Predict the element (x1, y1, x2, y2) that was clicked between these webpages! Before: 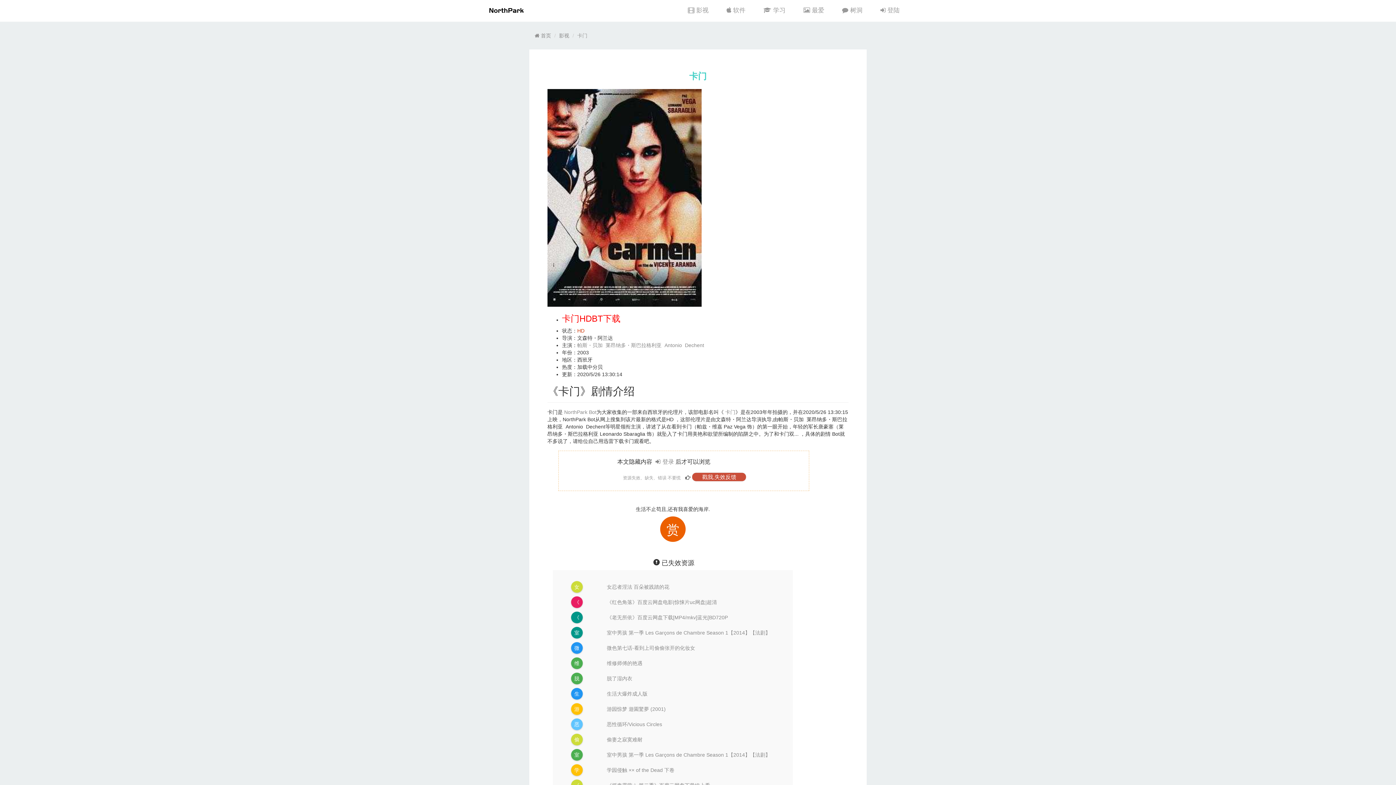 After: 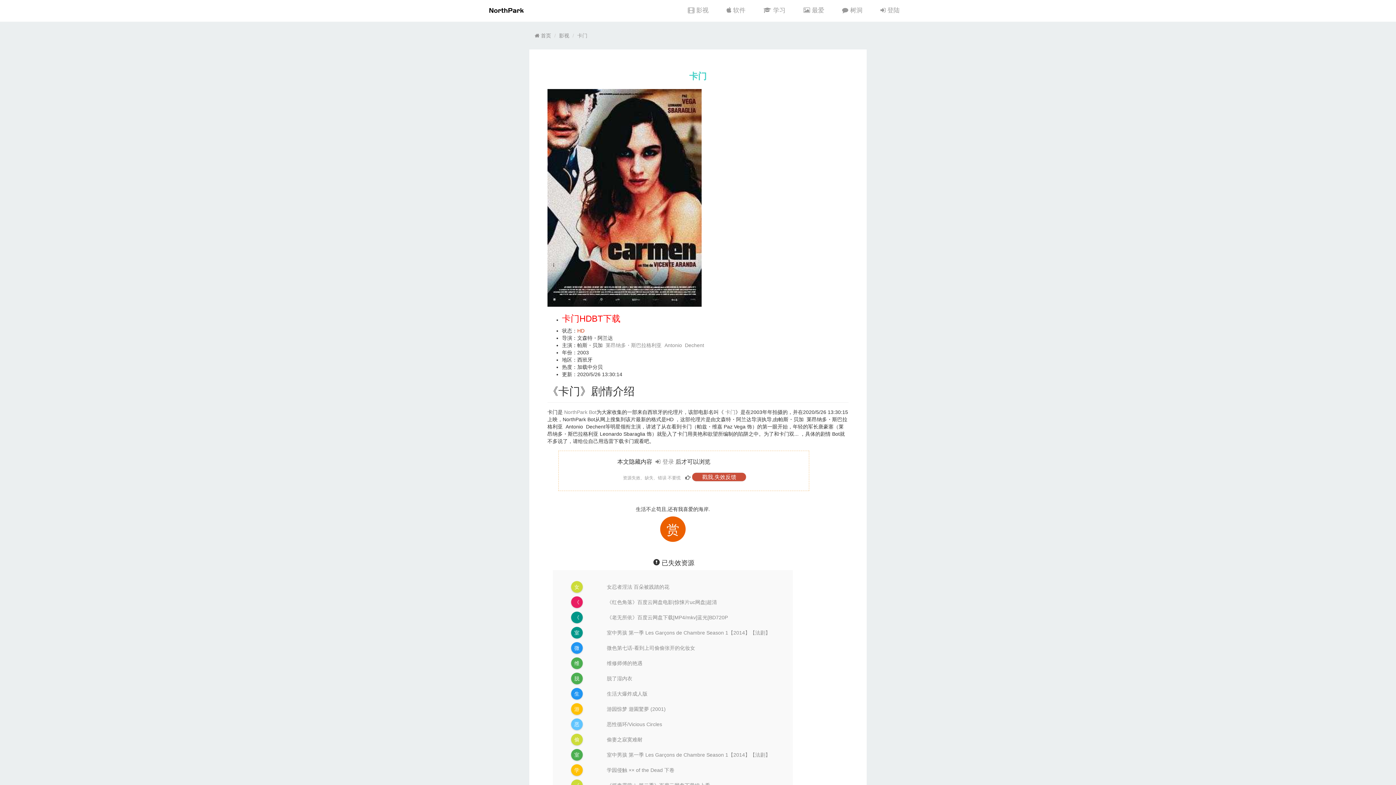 Action: bbox: (577, 342, 602, 348) label: 帕斯・贝加